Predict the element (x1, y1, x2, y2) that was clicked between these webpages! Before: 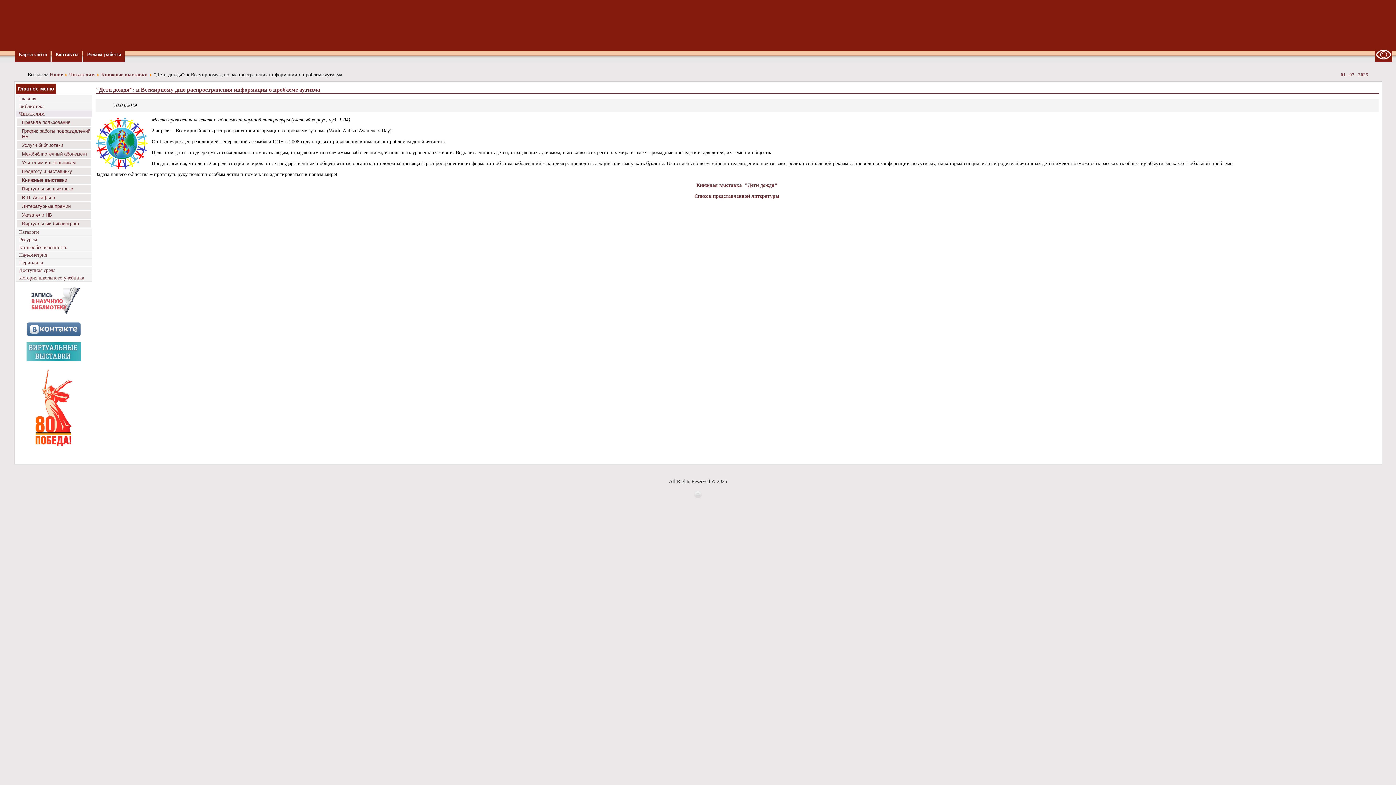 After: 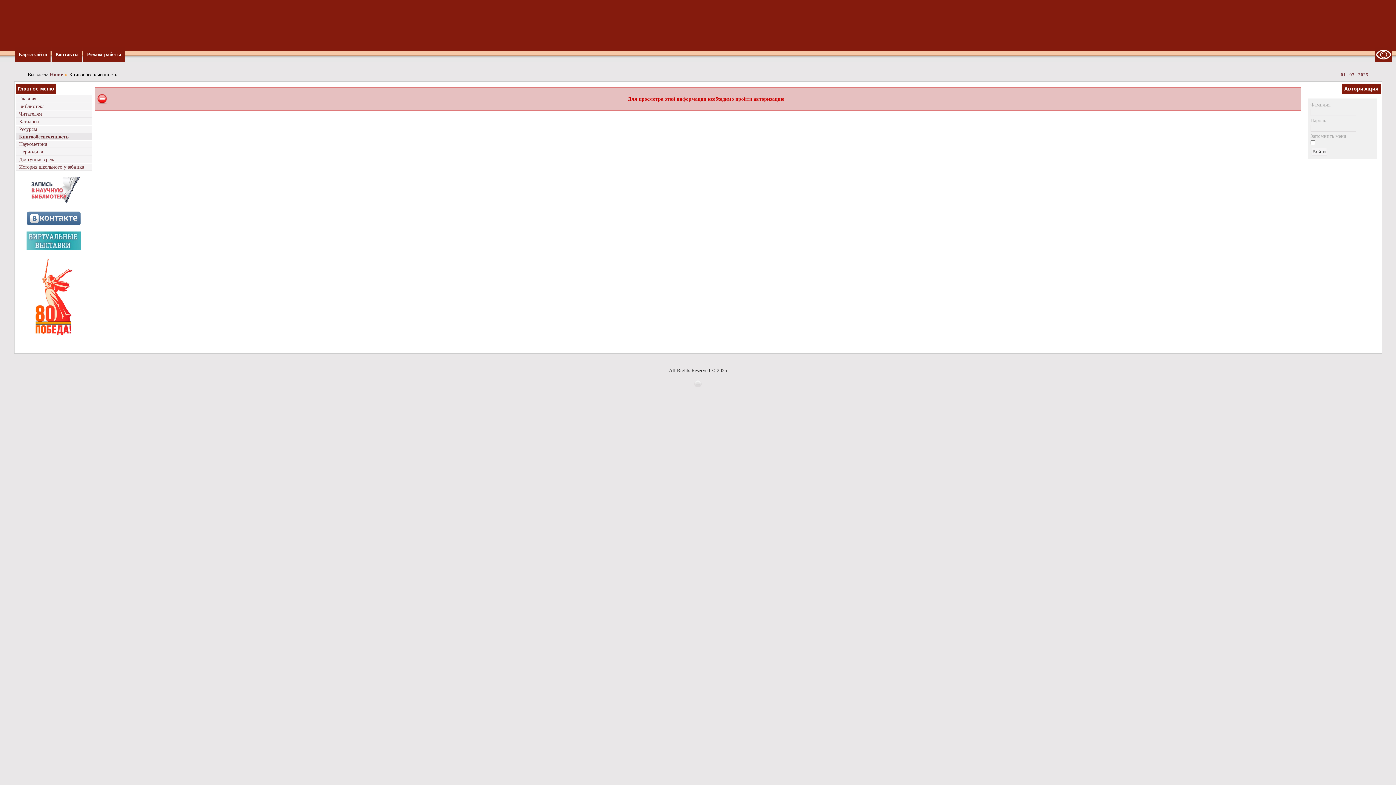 Action: label: Книгообеспеченность bbox: (15, 244, 91, 251)